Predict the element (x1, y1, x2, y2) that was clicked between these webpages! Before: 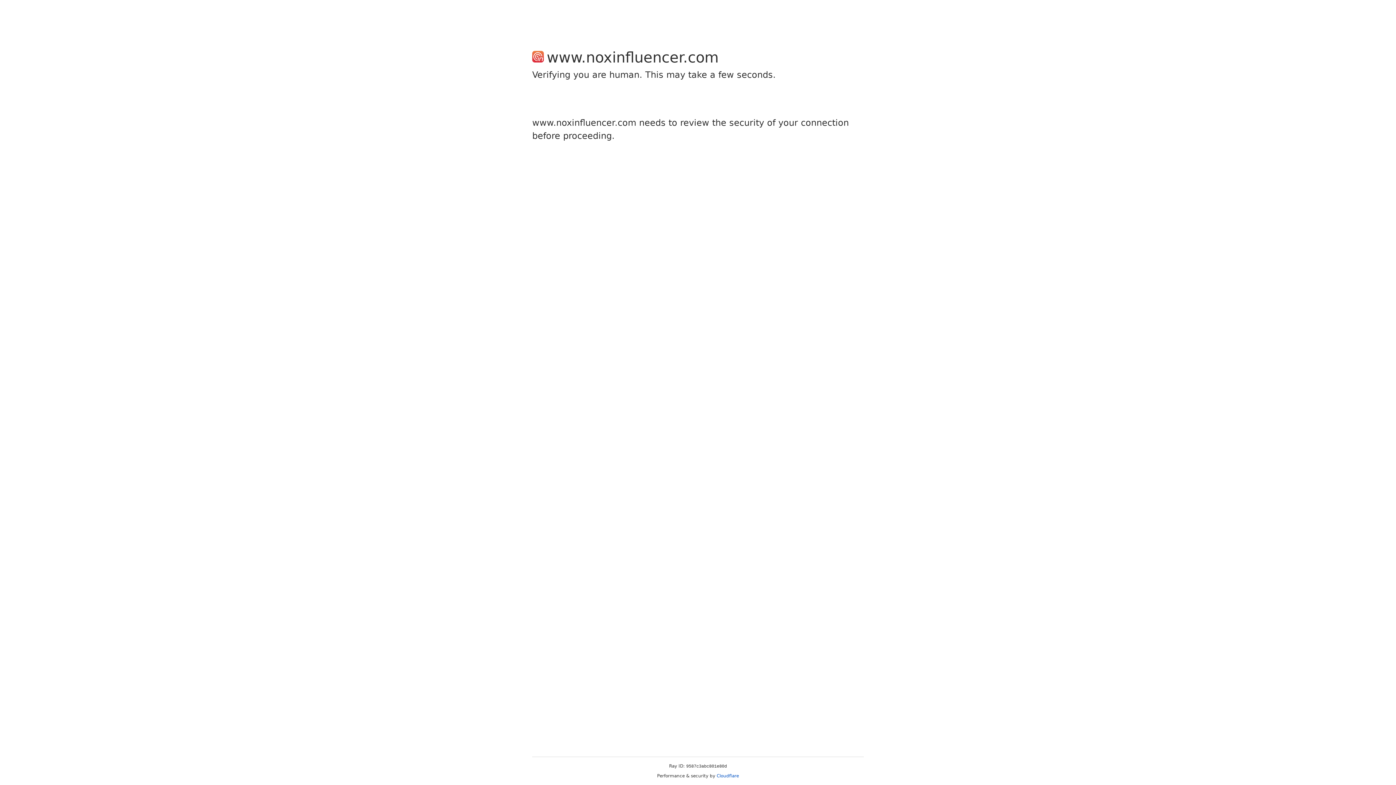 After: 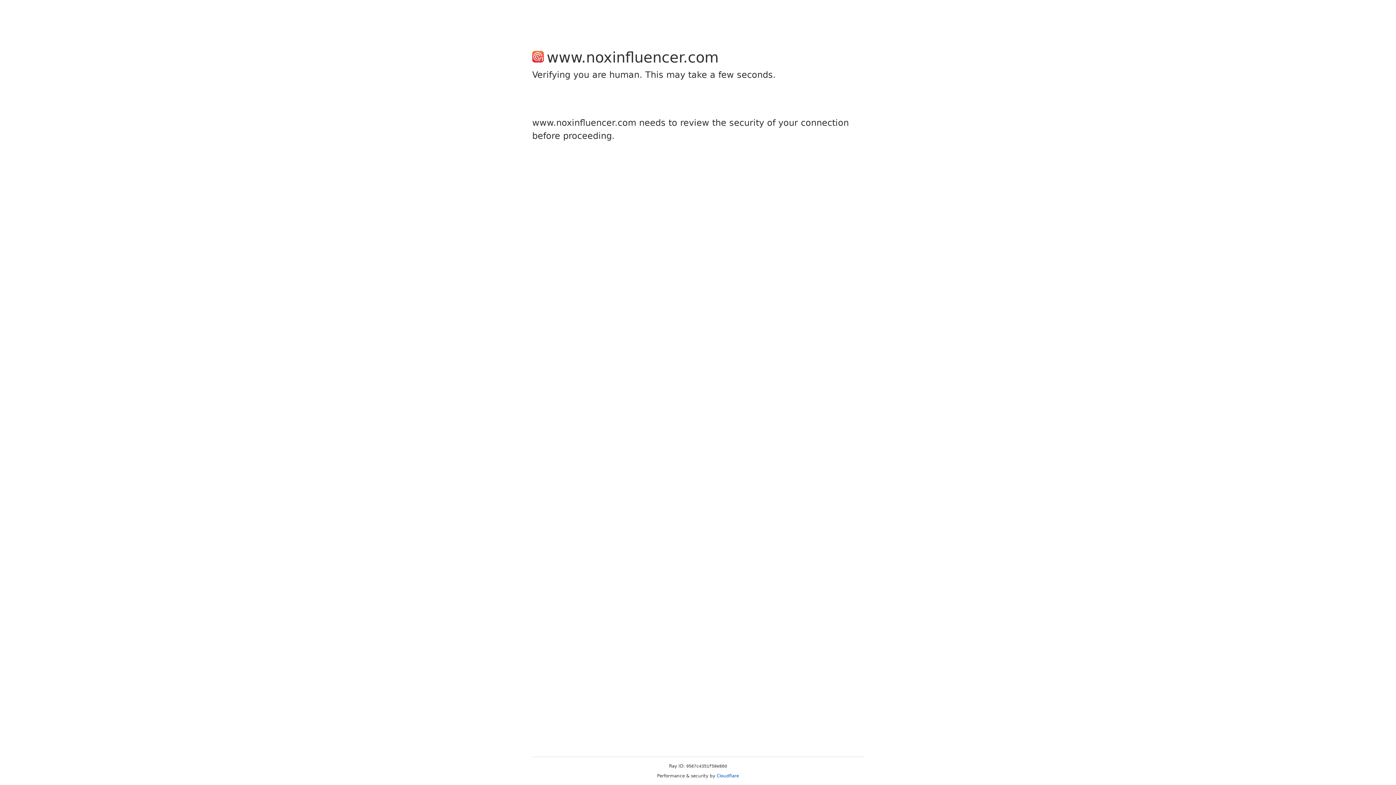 Action: label: Cloudflare bbox: (716, 773, 739, 778)